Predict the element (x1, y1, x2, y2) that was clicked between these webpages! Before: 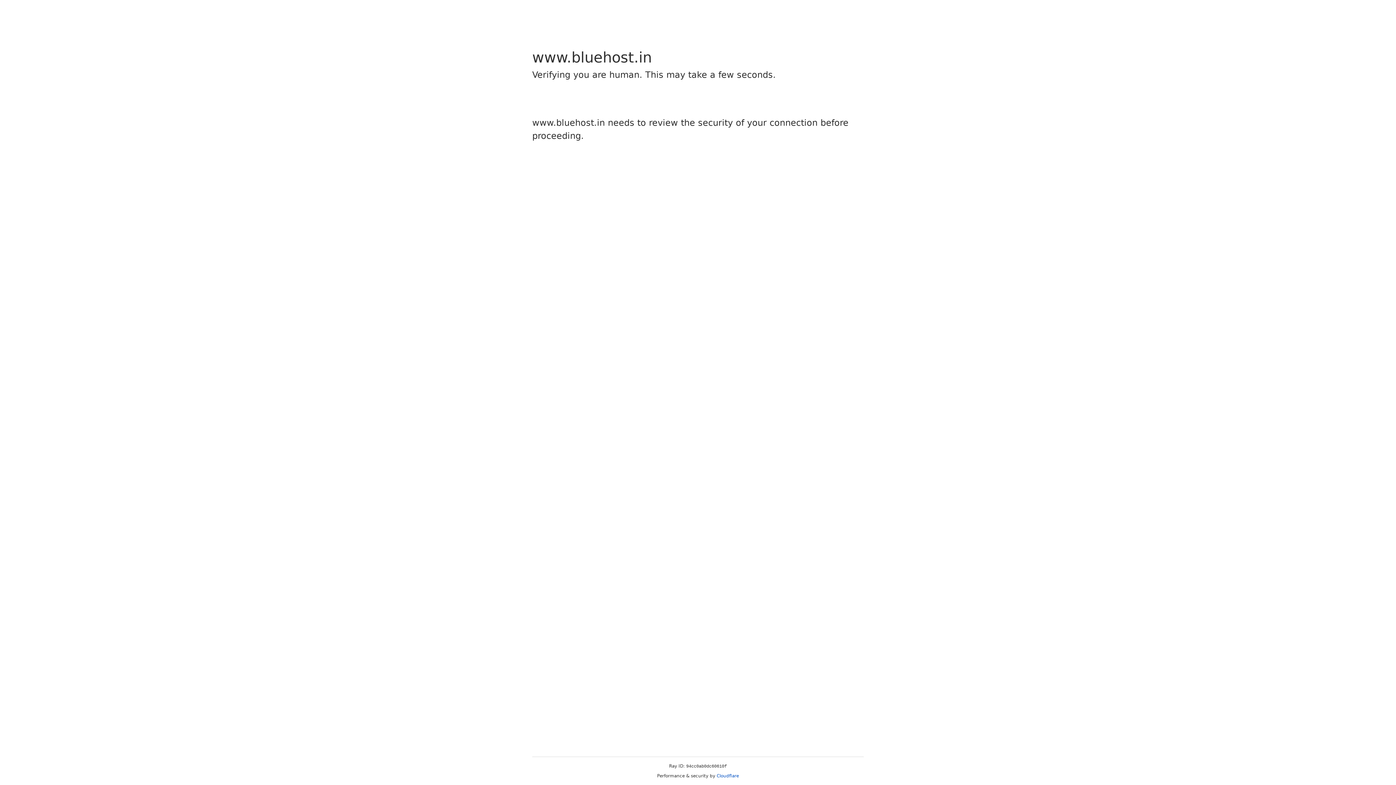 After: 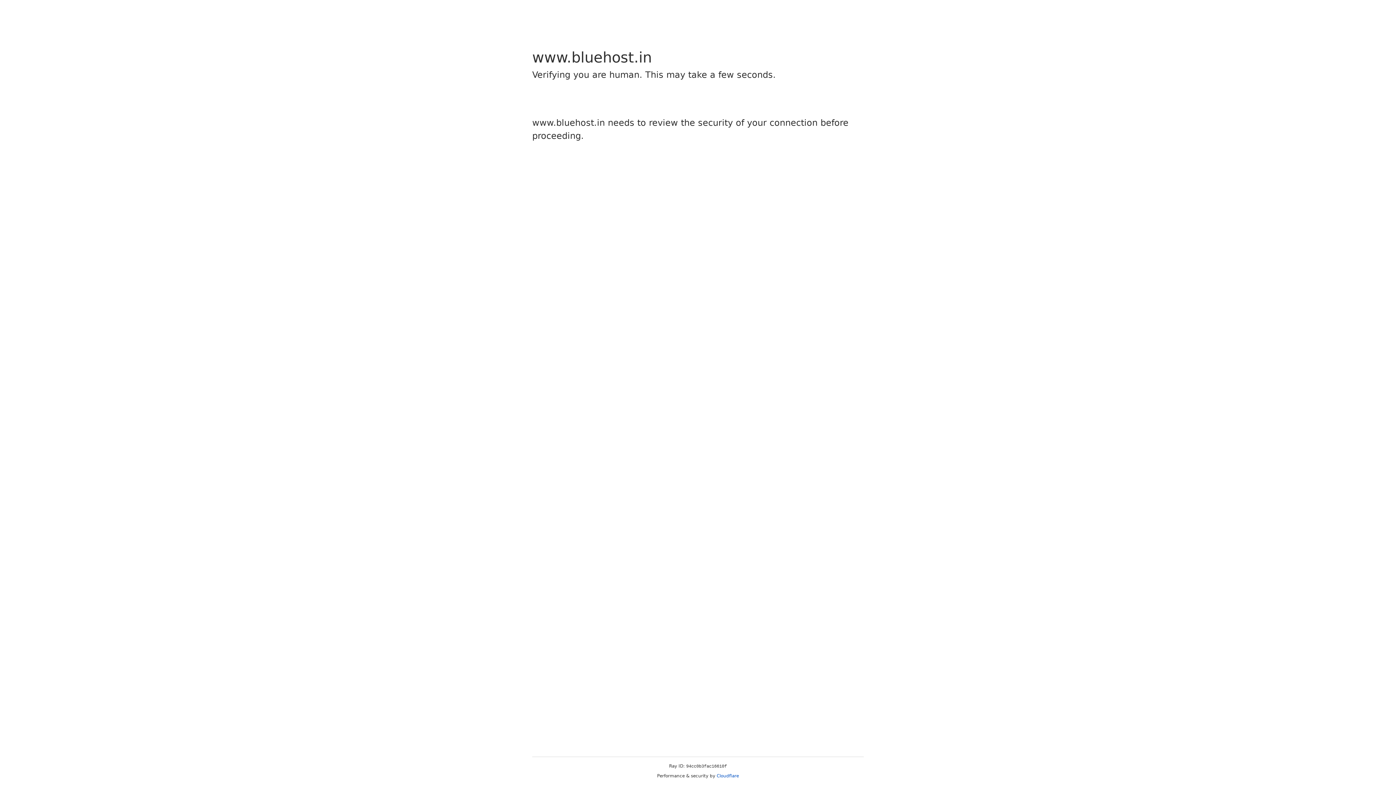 Action: label: Cloudflare bbox: (716, 773, 739, 778)